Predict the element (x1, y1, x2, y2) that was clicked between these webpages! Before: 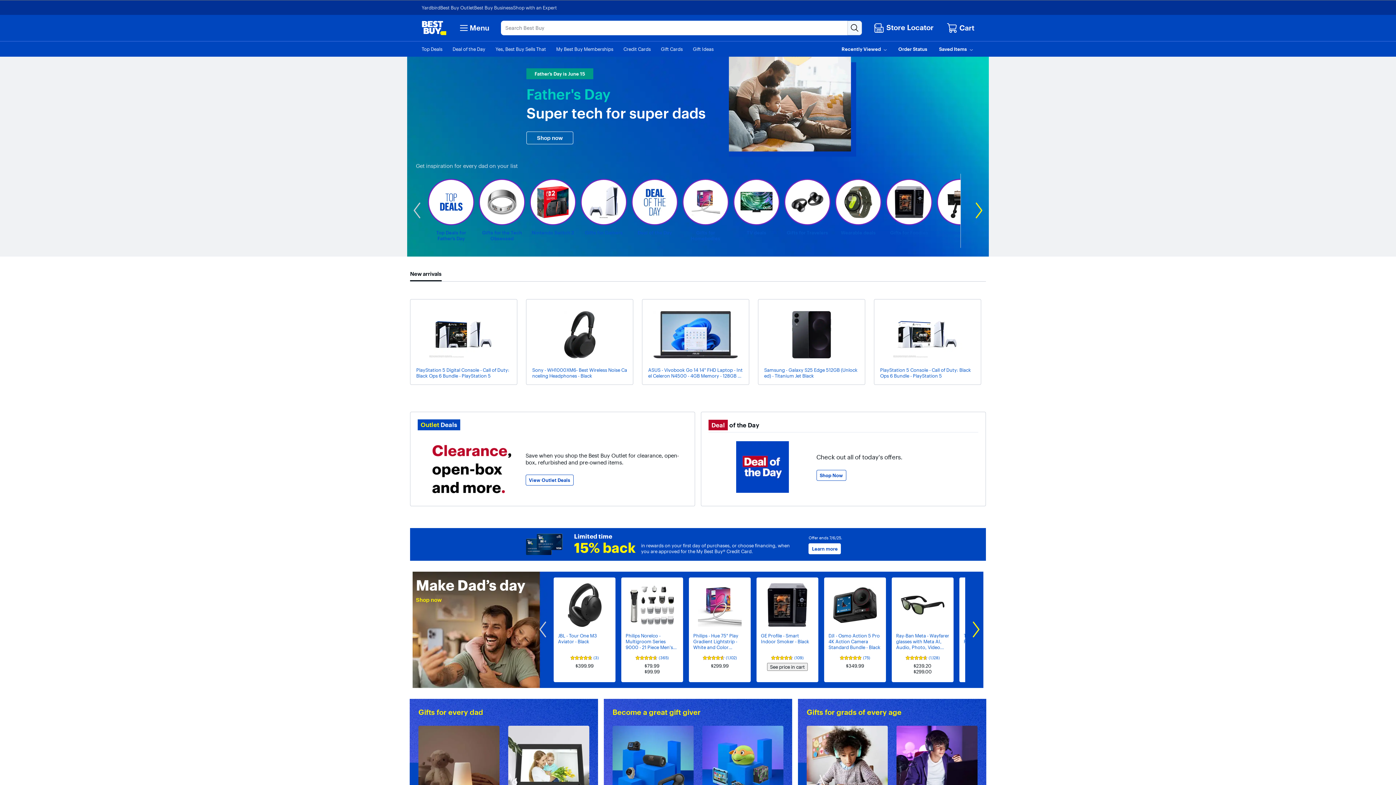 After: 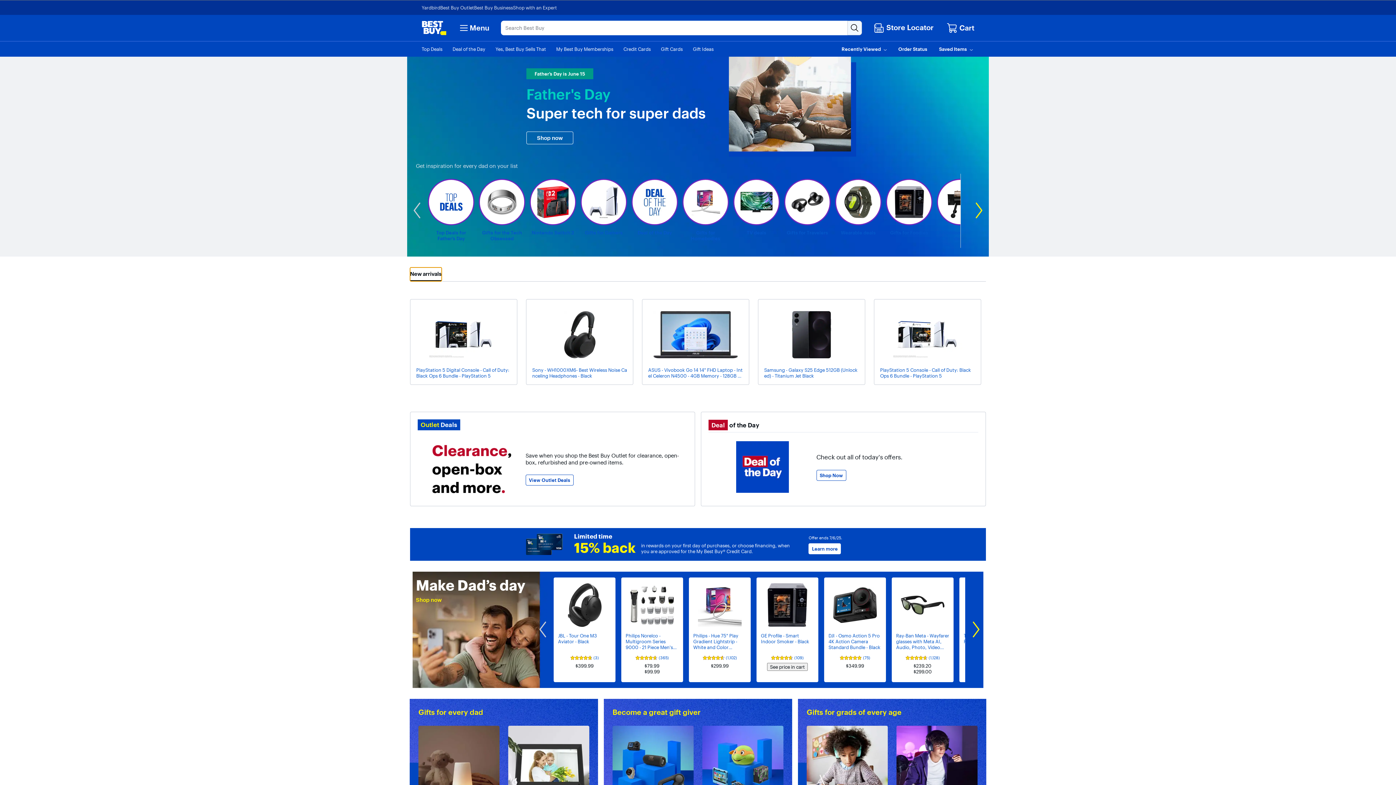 Action: bbox: (410, 267, 441, 281) label: New arrivals